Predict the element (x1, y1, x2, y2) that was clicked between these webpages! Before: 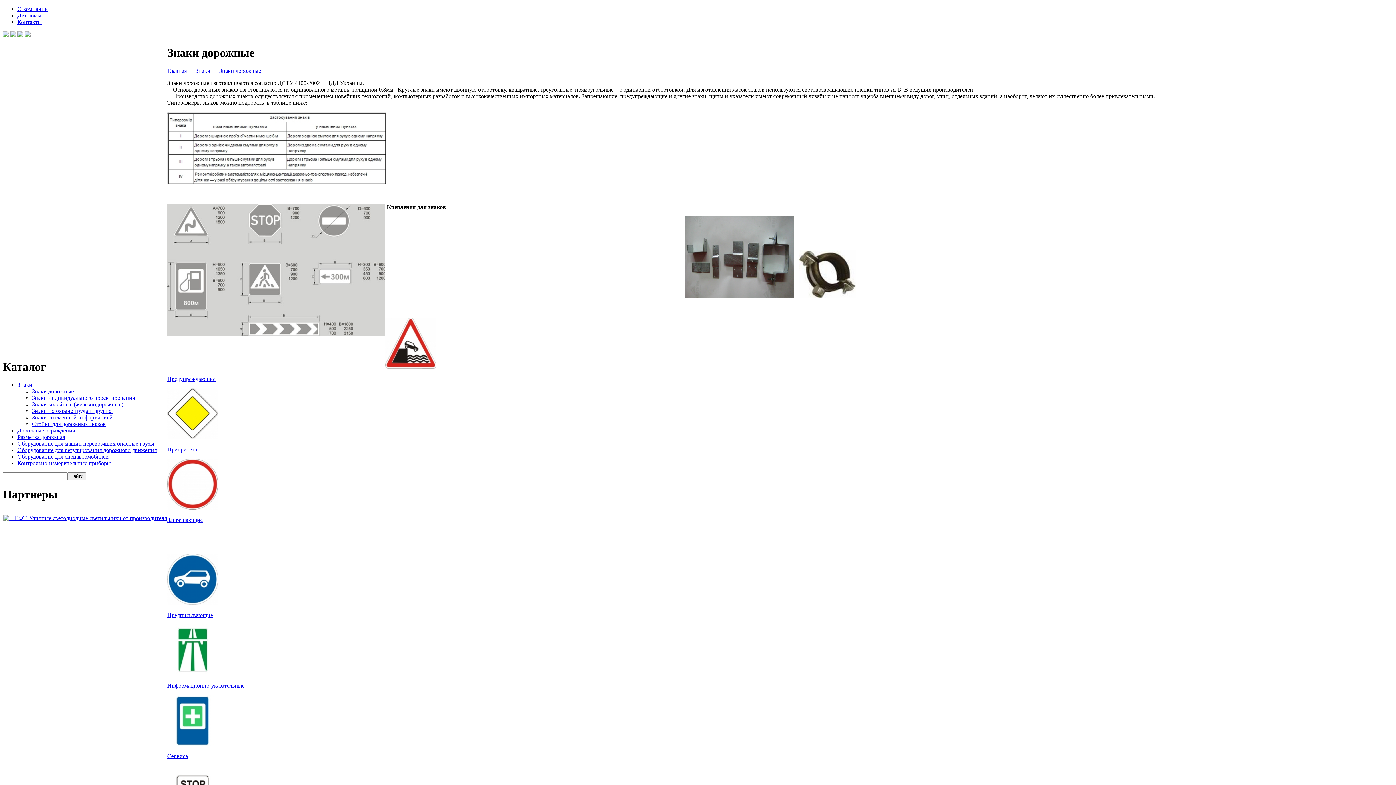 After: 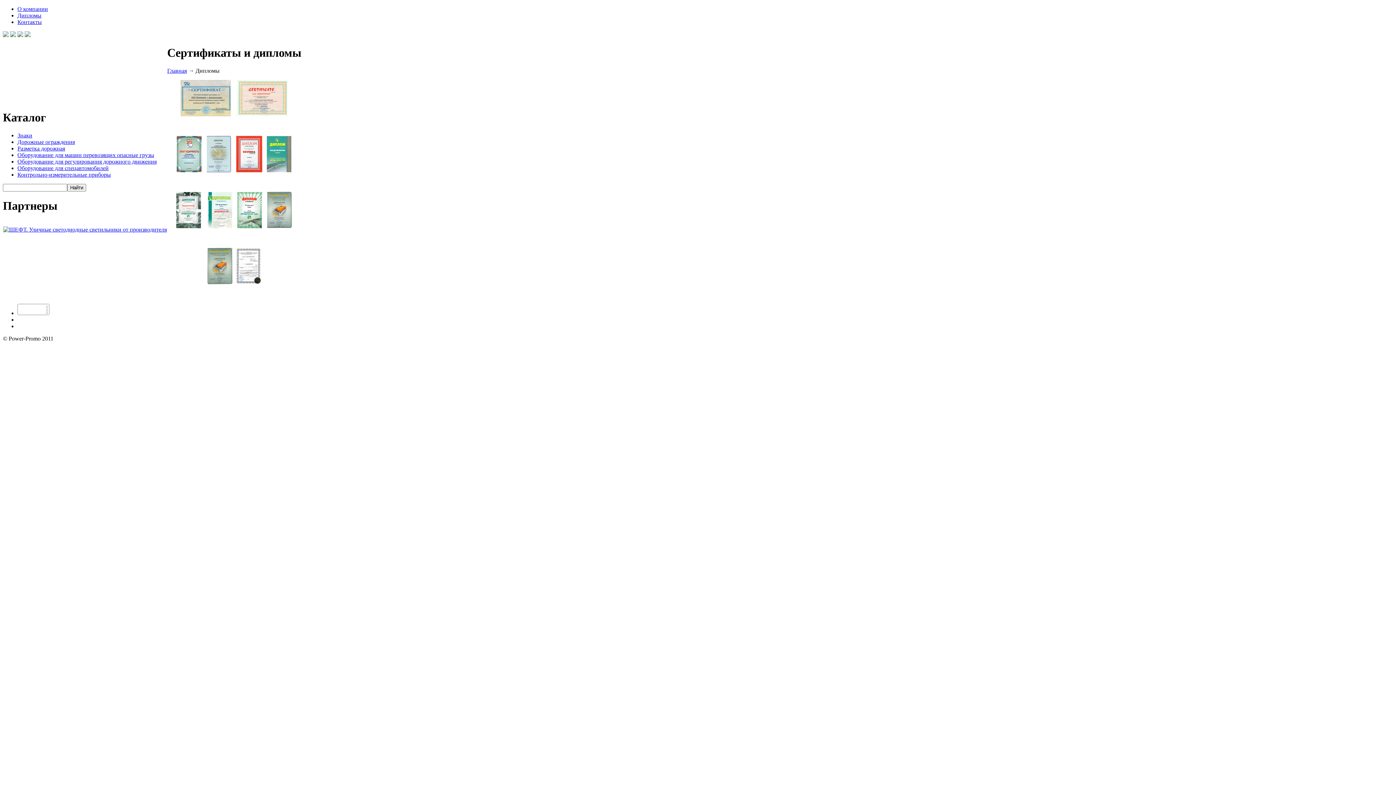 Action: label: Дипломы bbox: (17, 12, 41, 18)